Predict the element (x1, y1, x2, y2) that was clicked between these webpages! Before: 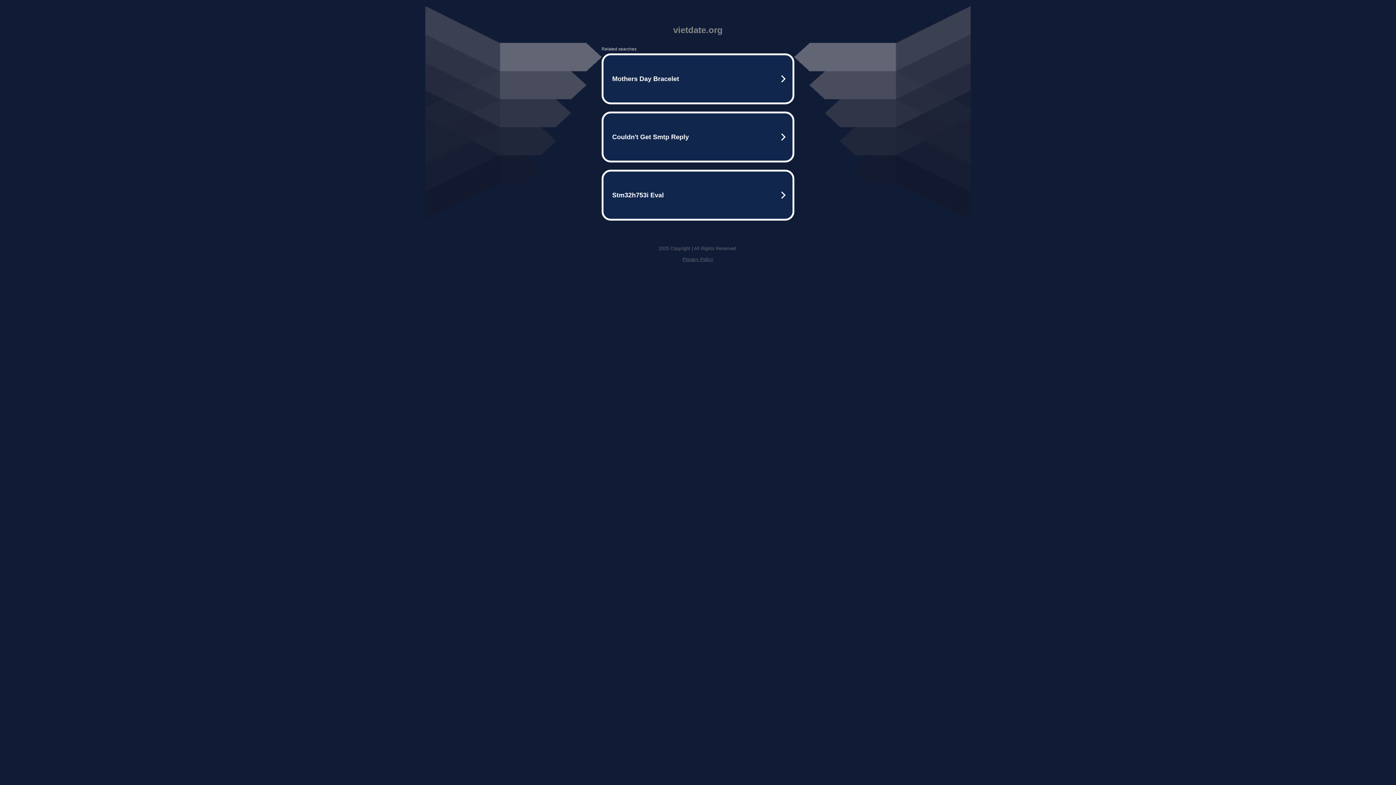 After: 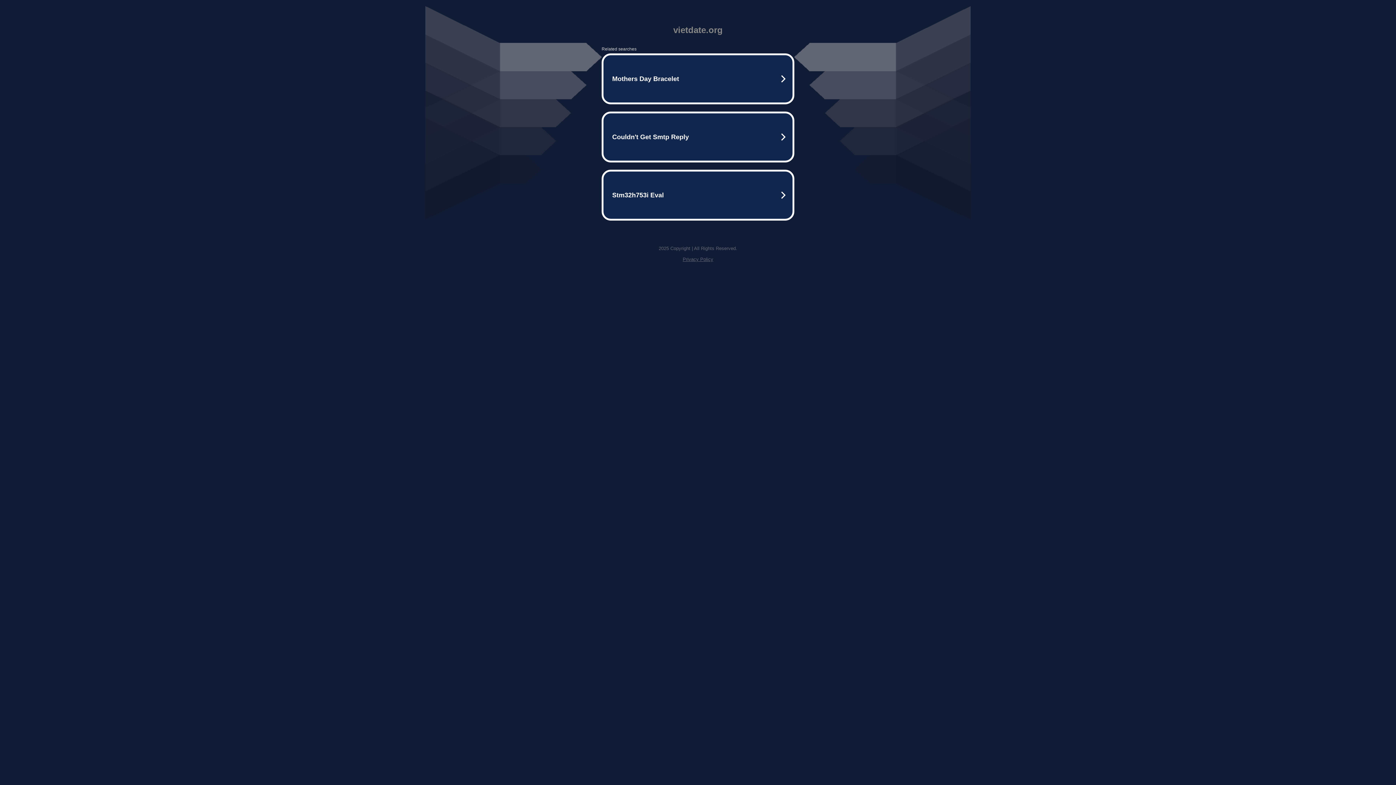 Action: label: Privacy Policy bbox: (682, 256, 713, 262)